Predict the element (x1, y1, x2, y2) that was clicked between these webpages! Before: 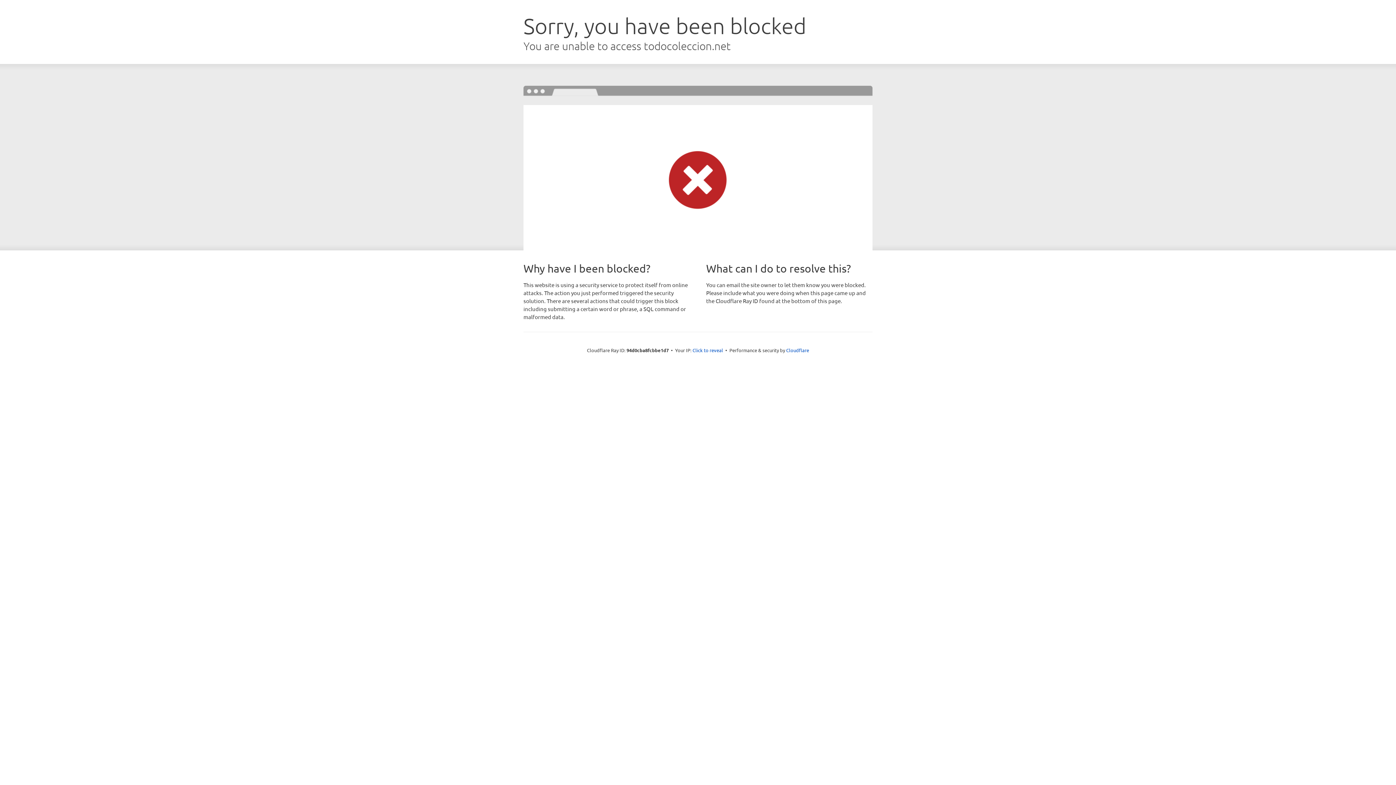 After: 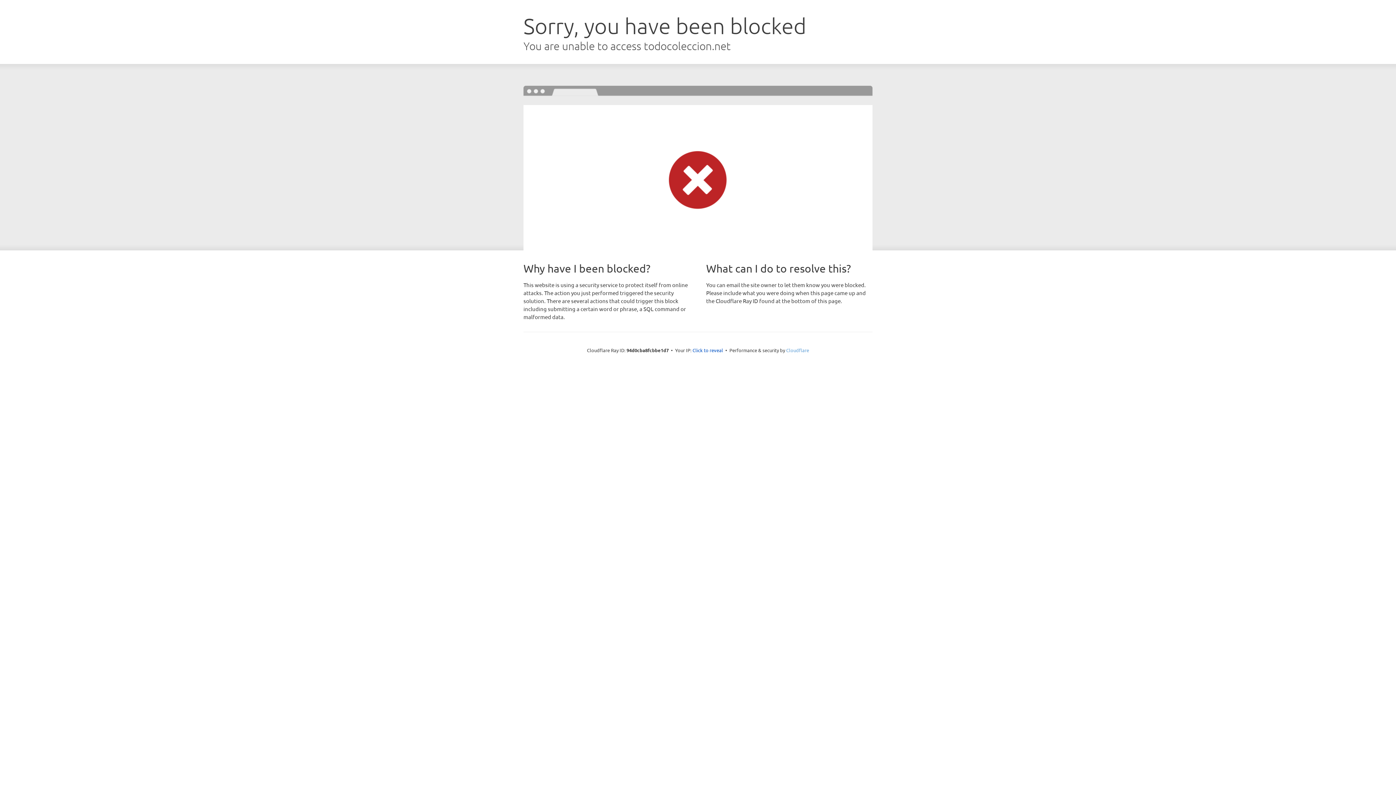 Action: bbox: (786, 347, 809, 353) label: Cloudflare